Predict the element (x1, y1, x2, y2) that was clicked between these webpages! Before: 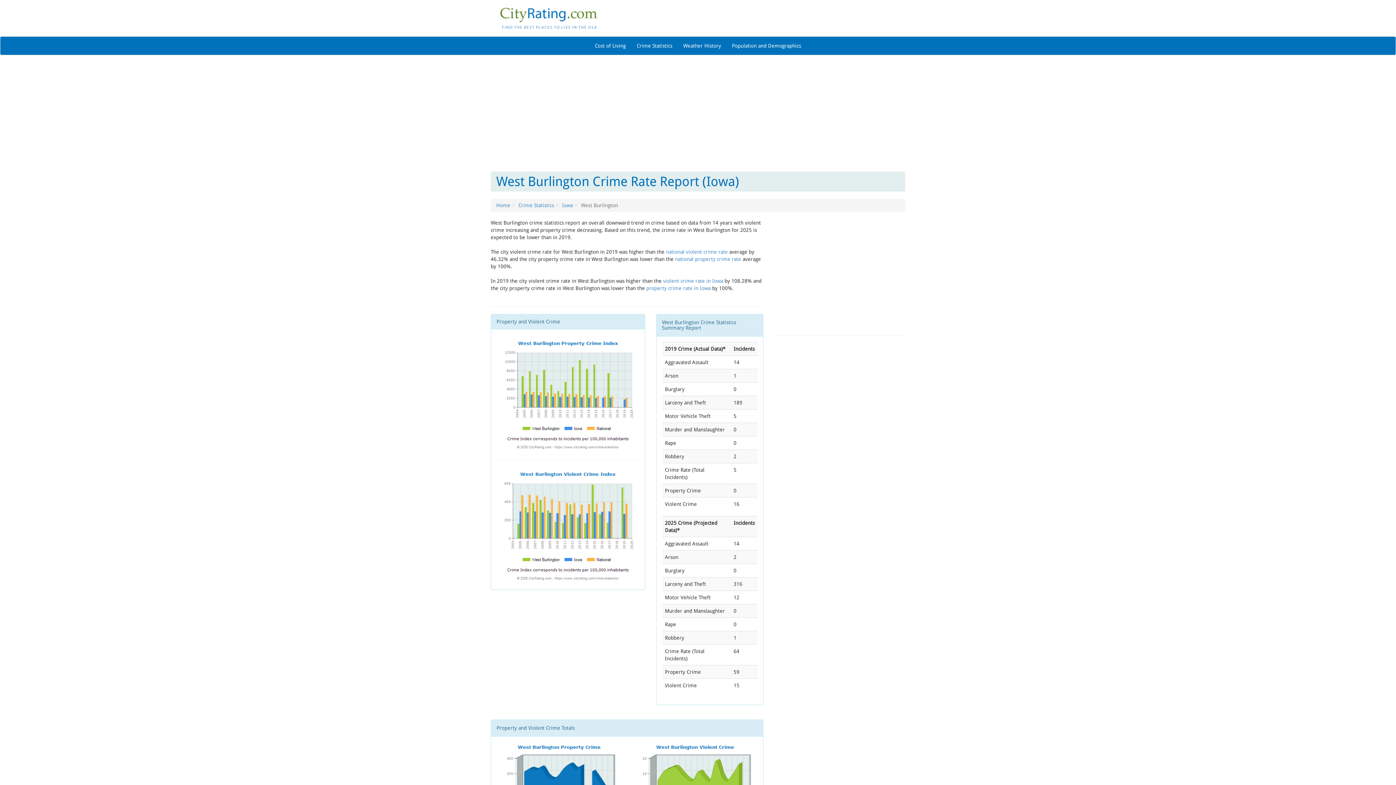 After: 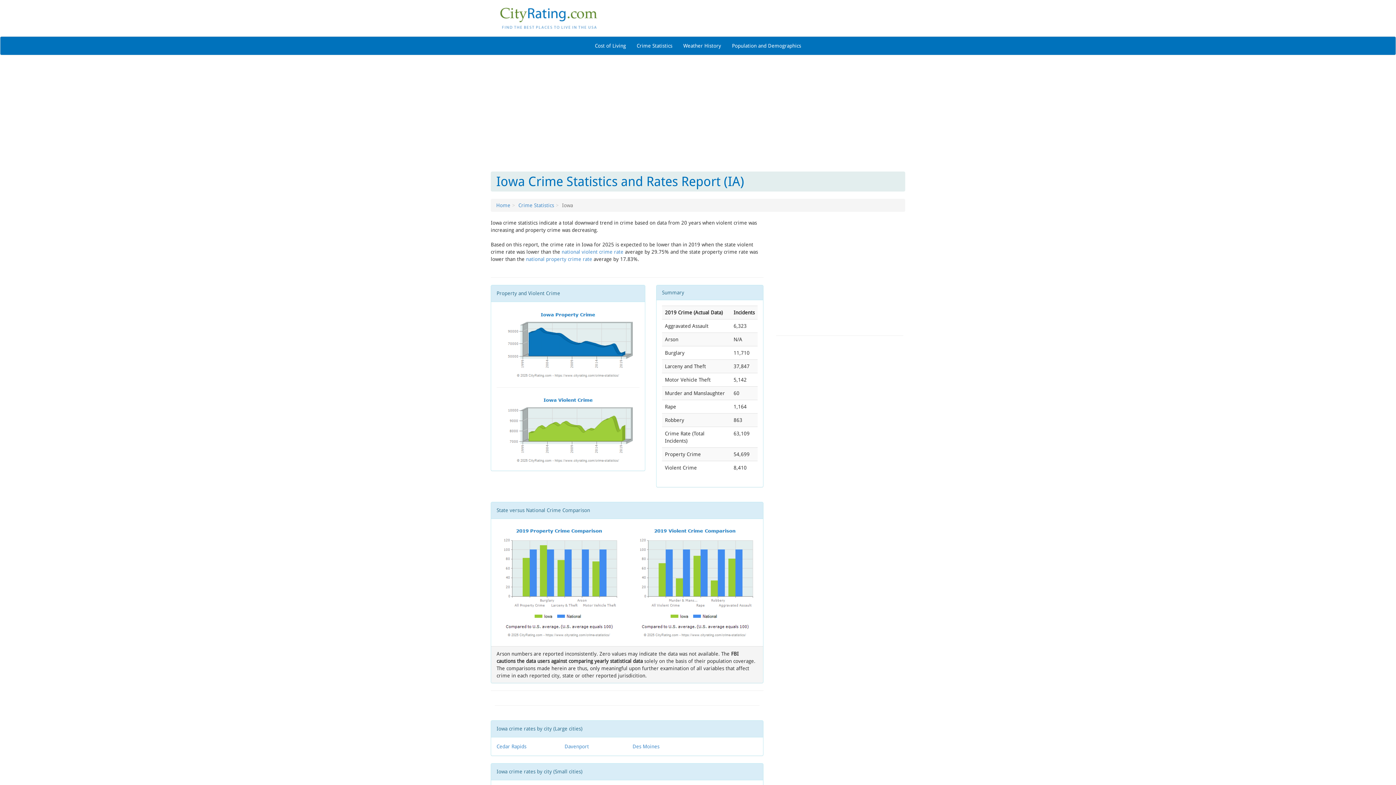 Action: label: Iowa bbox: (562, 202, 573, 208)